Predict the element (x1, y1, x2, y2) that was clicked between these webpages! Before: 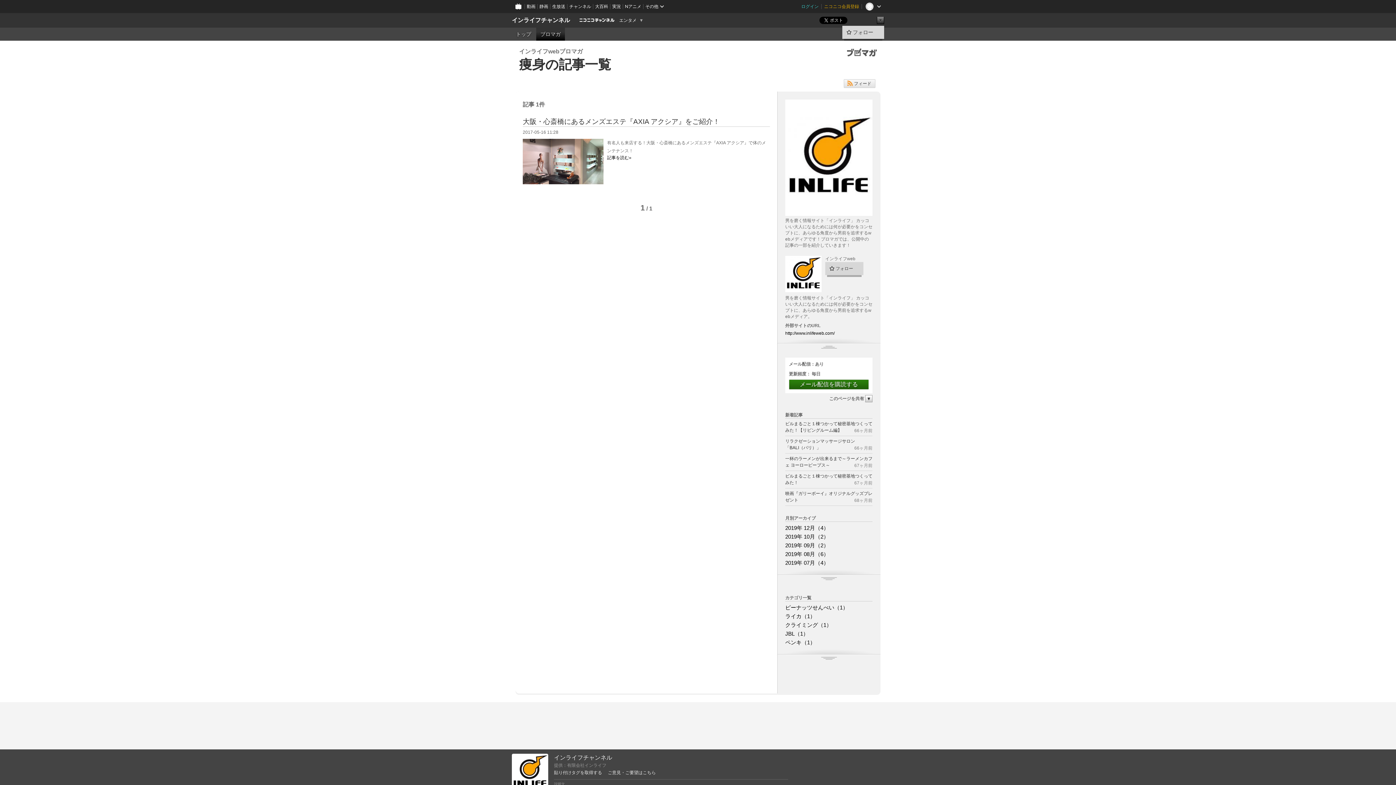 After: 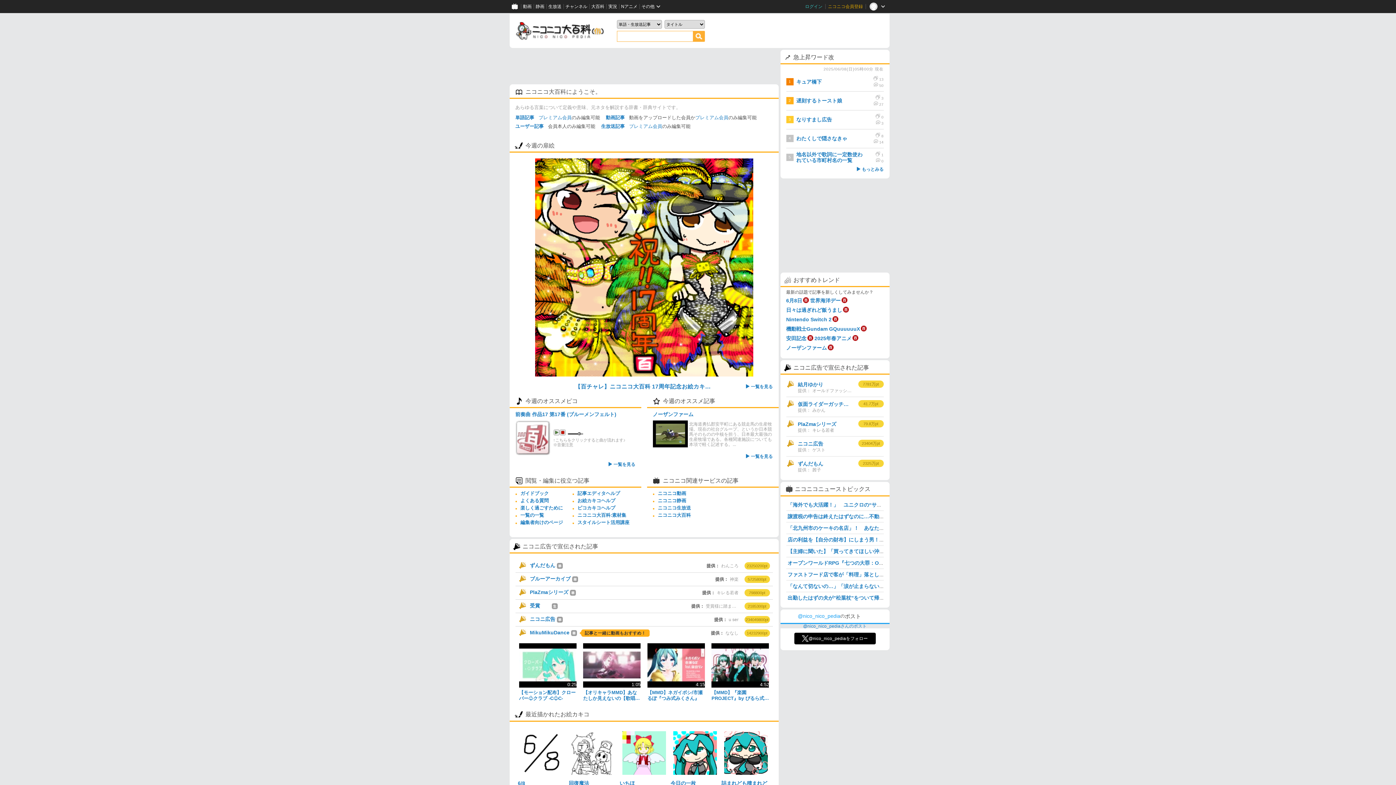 Action: bbox: (593, 0, 610, 13) label: 大百科